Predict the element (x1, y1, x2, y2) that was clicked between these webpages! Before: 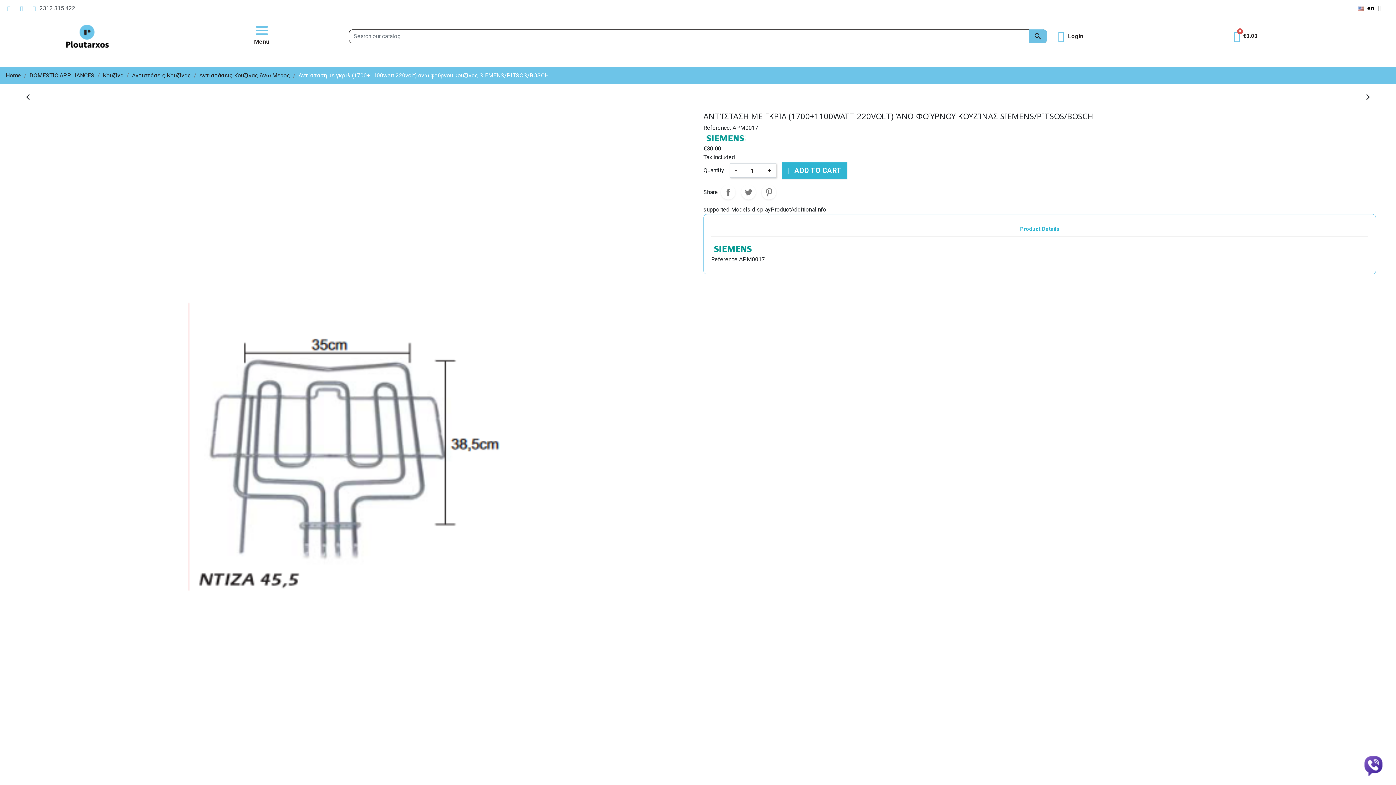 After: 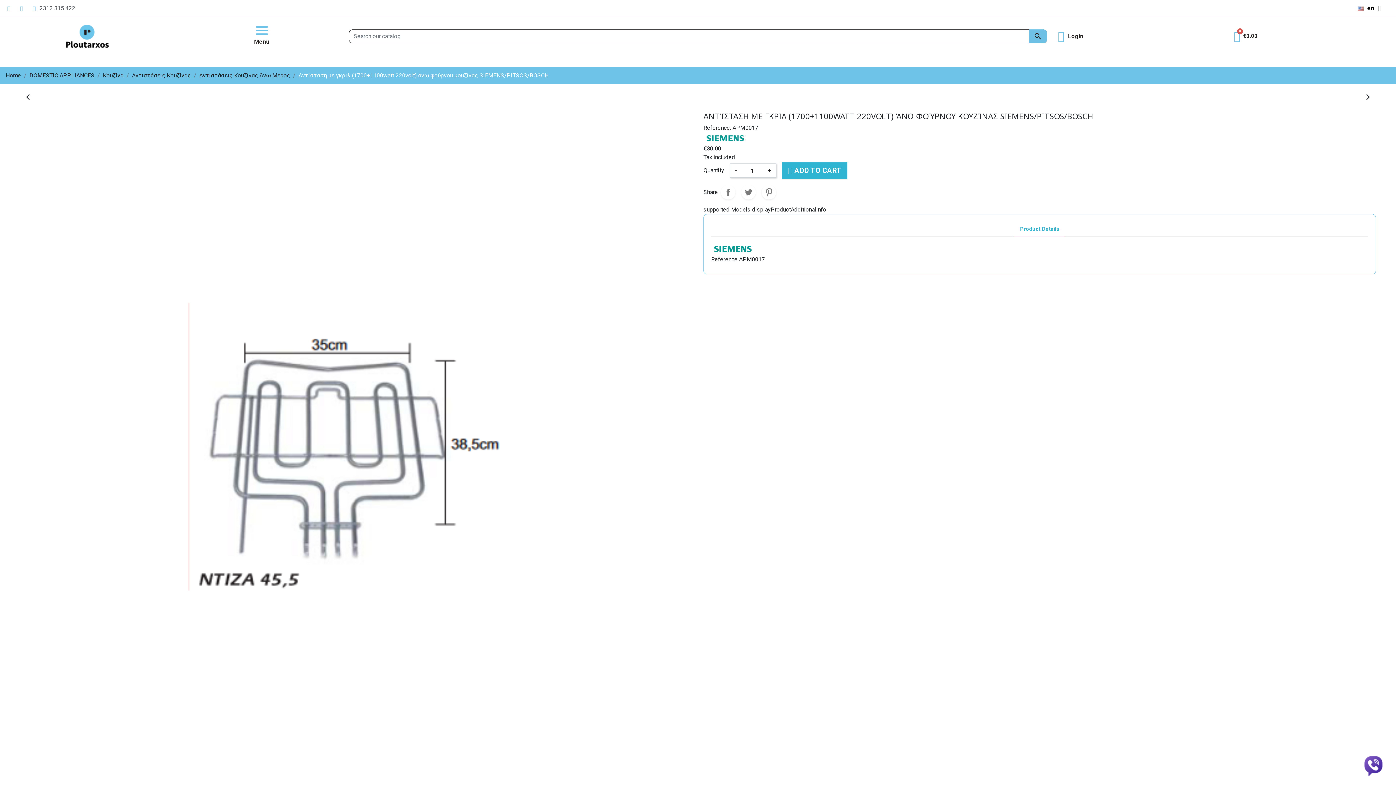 Action: bbox: (20, 4, 26, 12)